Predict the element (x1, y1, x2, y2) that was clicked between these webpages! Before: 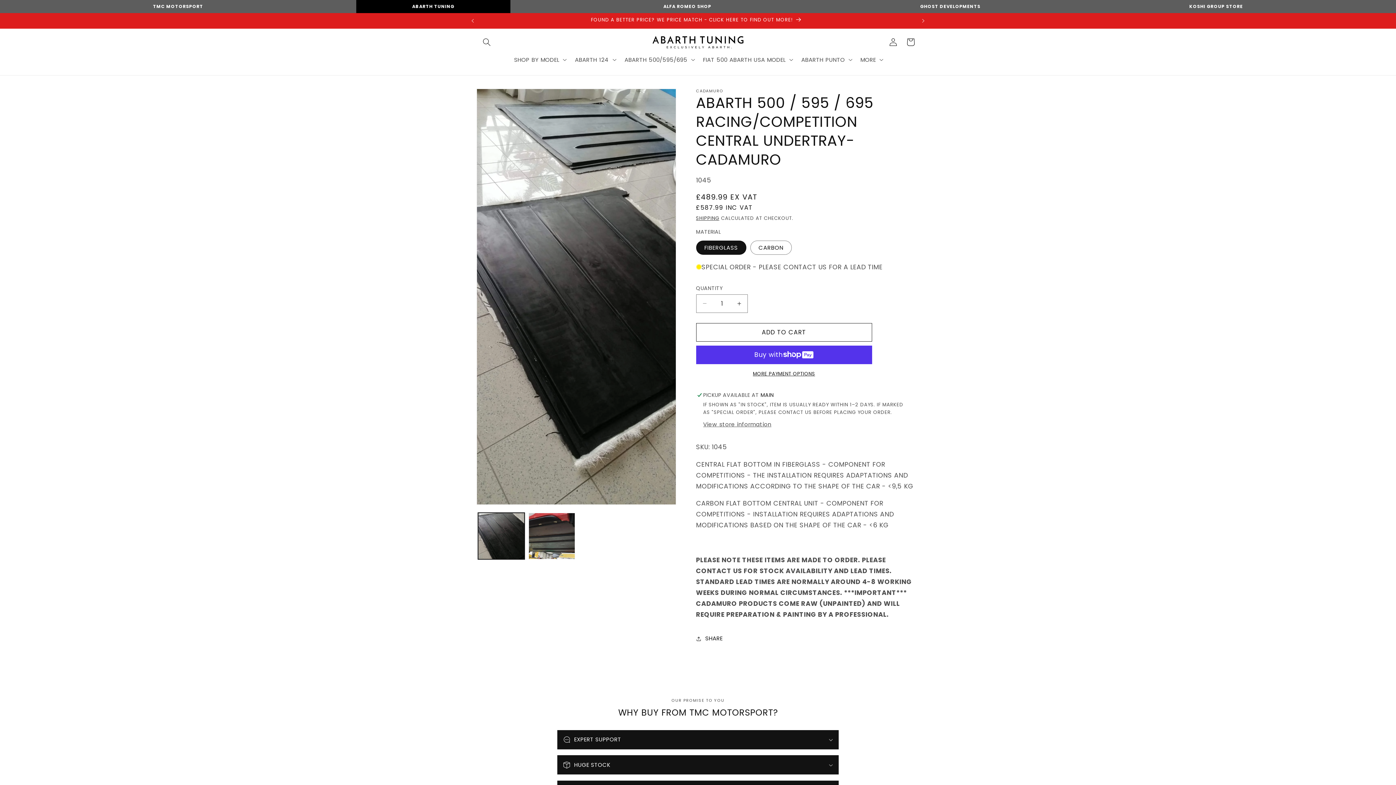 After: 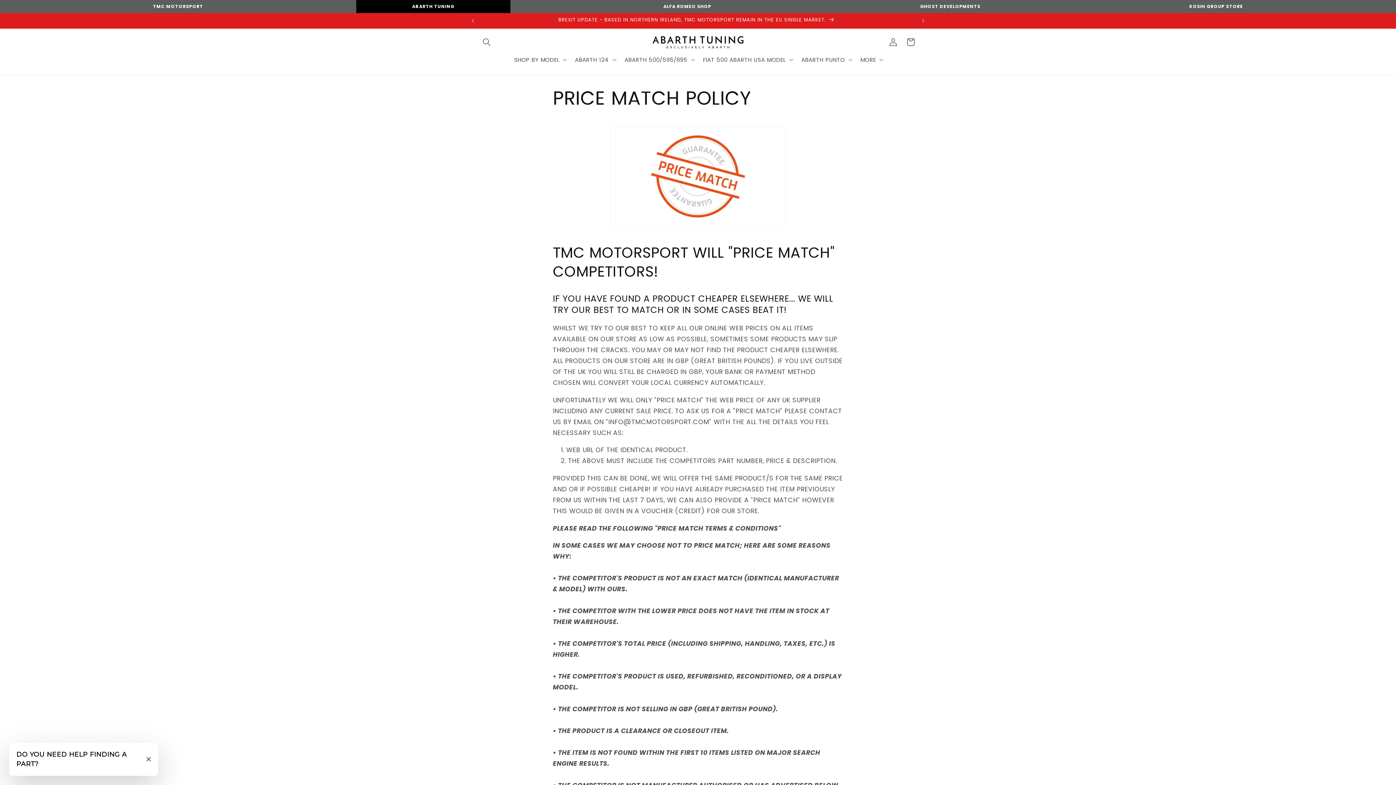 Action: bbox: (478, 13, 915, 28) label: FOUND A BETTER PRICE? WE PRICE MATCH - CLICK HERE TO FIND OUT MORE!